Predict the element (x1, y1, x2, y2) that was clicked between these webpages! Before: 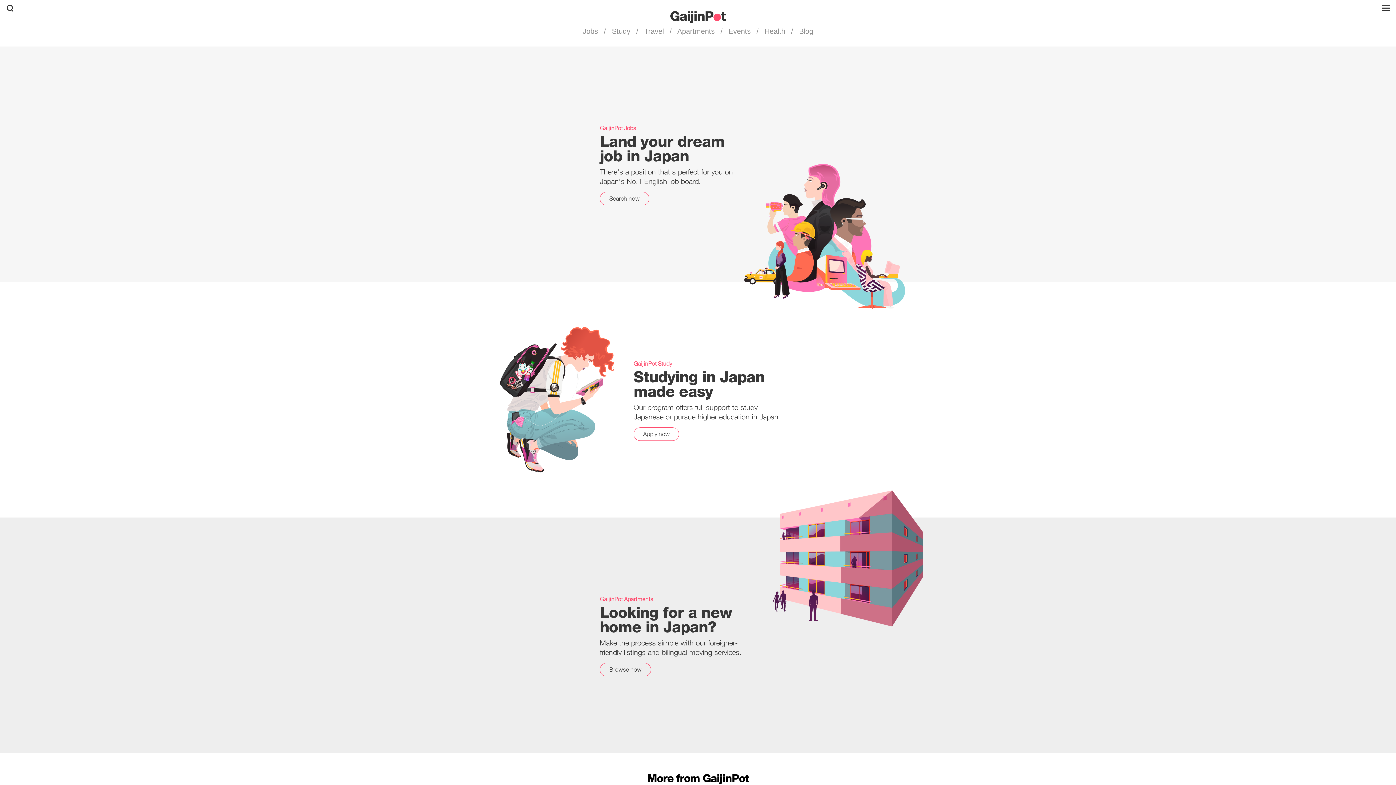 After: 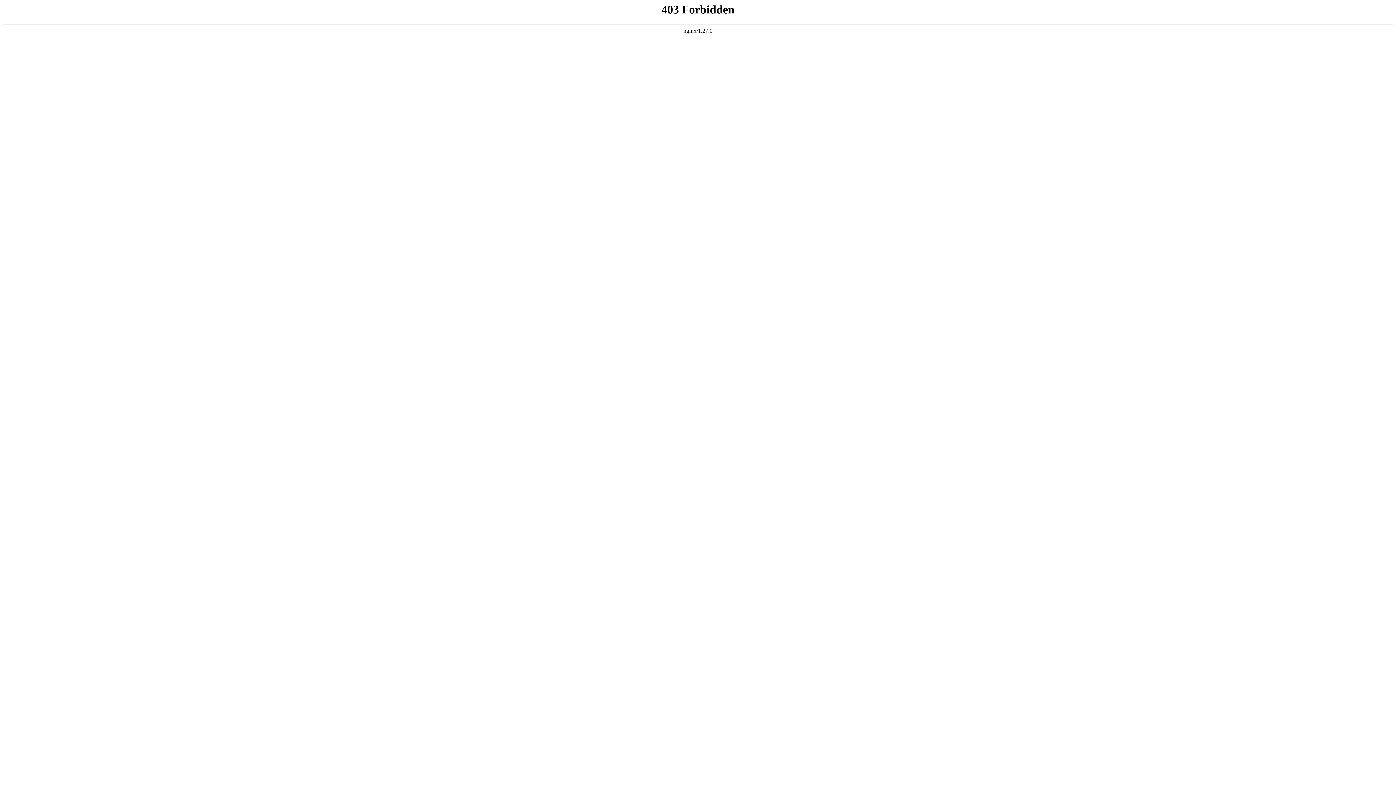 Action: label:  Study  bbox: (609, 27, 632, 35)